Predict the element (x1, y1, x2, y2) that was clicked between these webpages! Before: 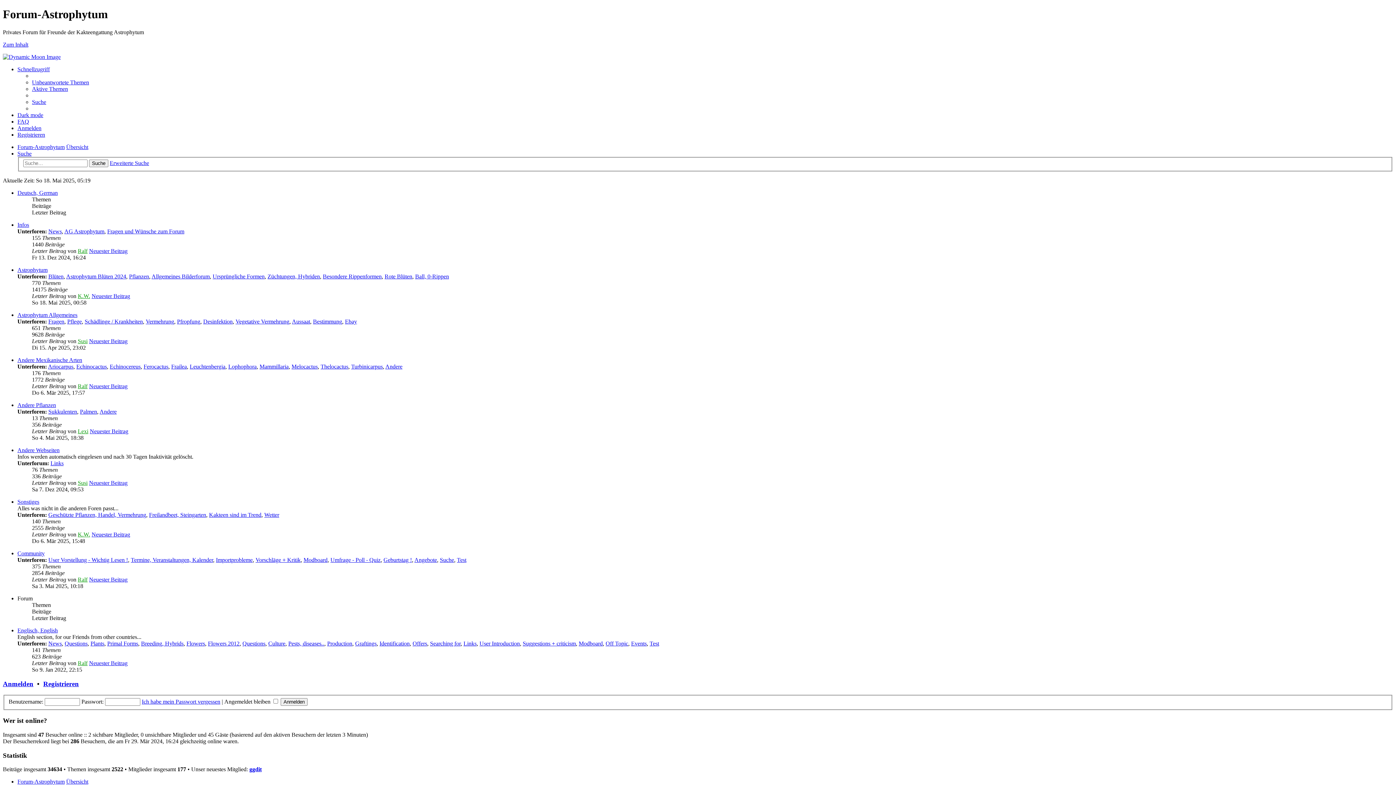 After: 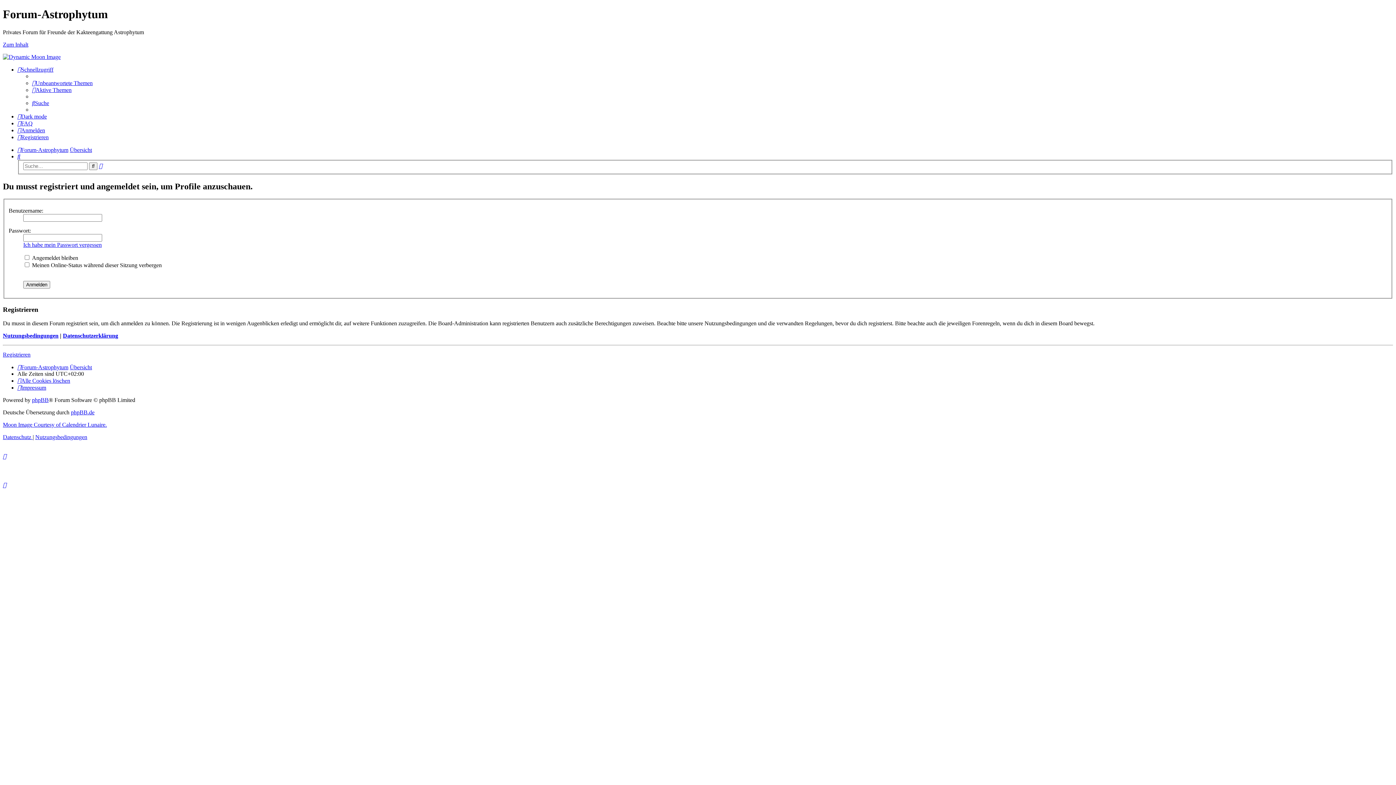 Action: label: ggdit bbox: (249, 766, 261, 772)